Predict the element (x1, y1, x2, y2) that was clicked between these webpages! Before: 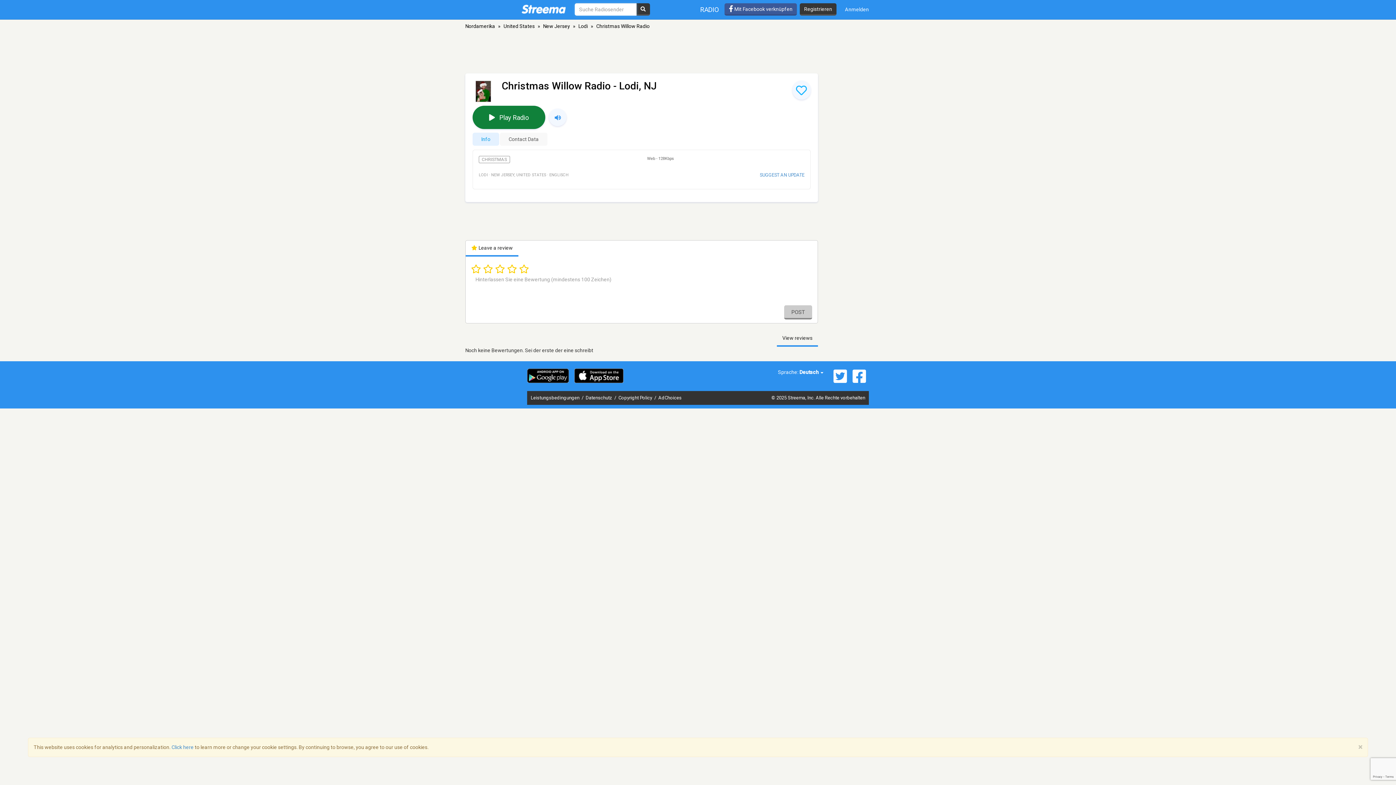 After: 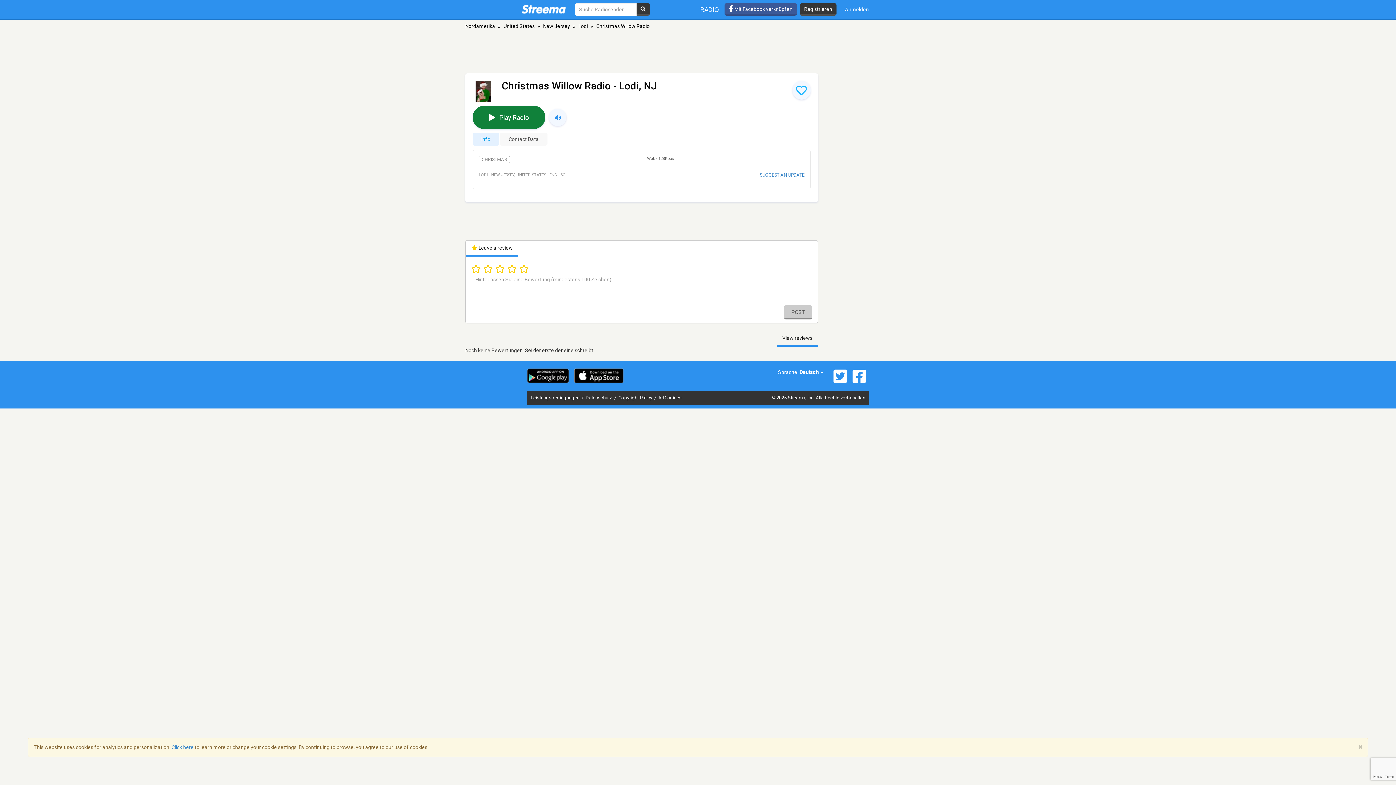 Action: bbox: (850, 368, 869, 384)